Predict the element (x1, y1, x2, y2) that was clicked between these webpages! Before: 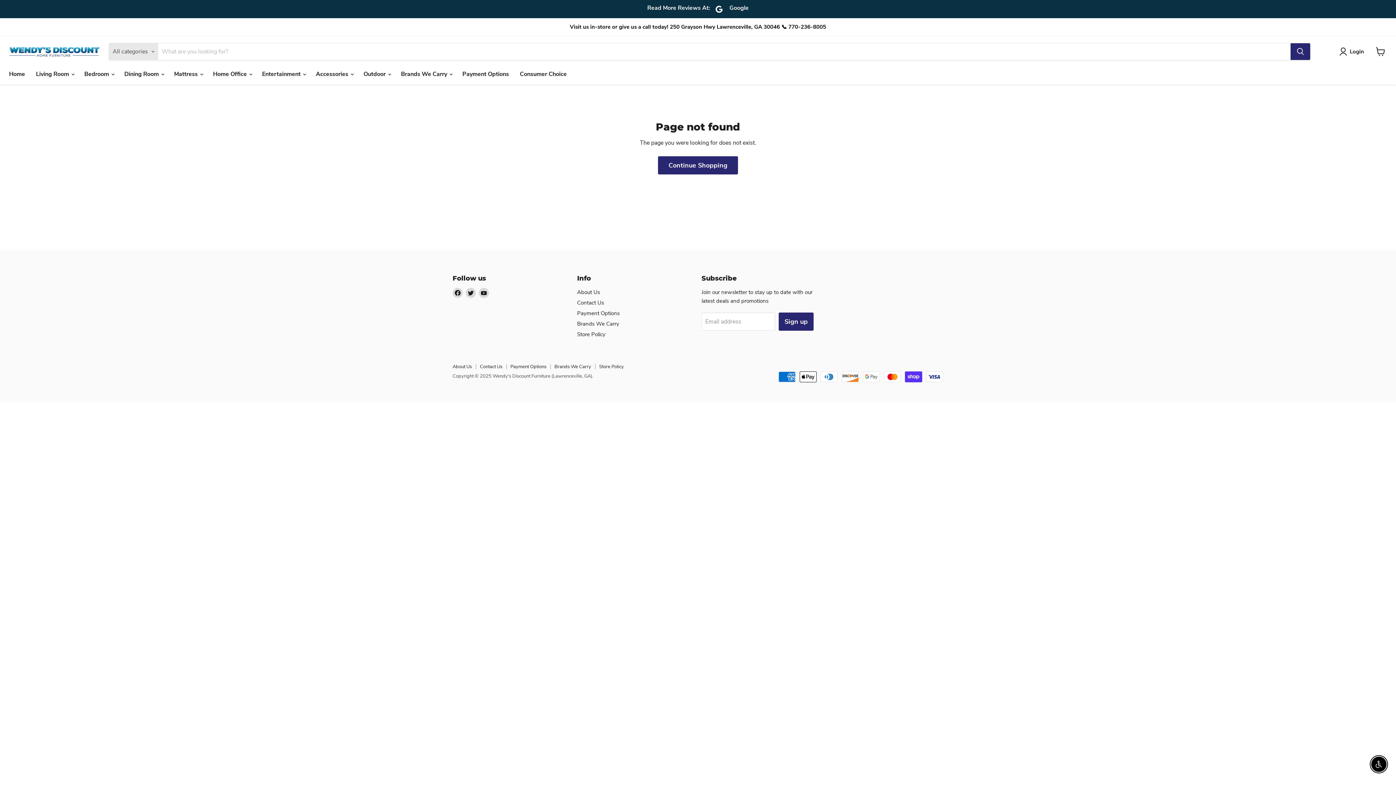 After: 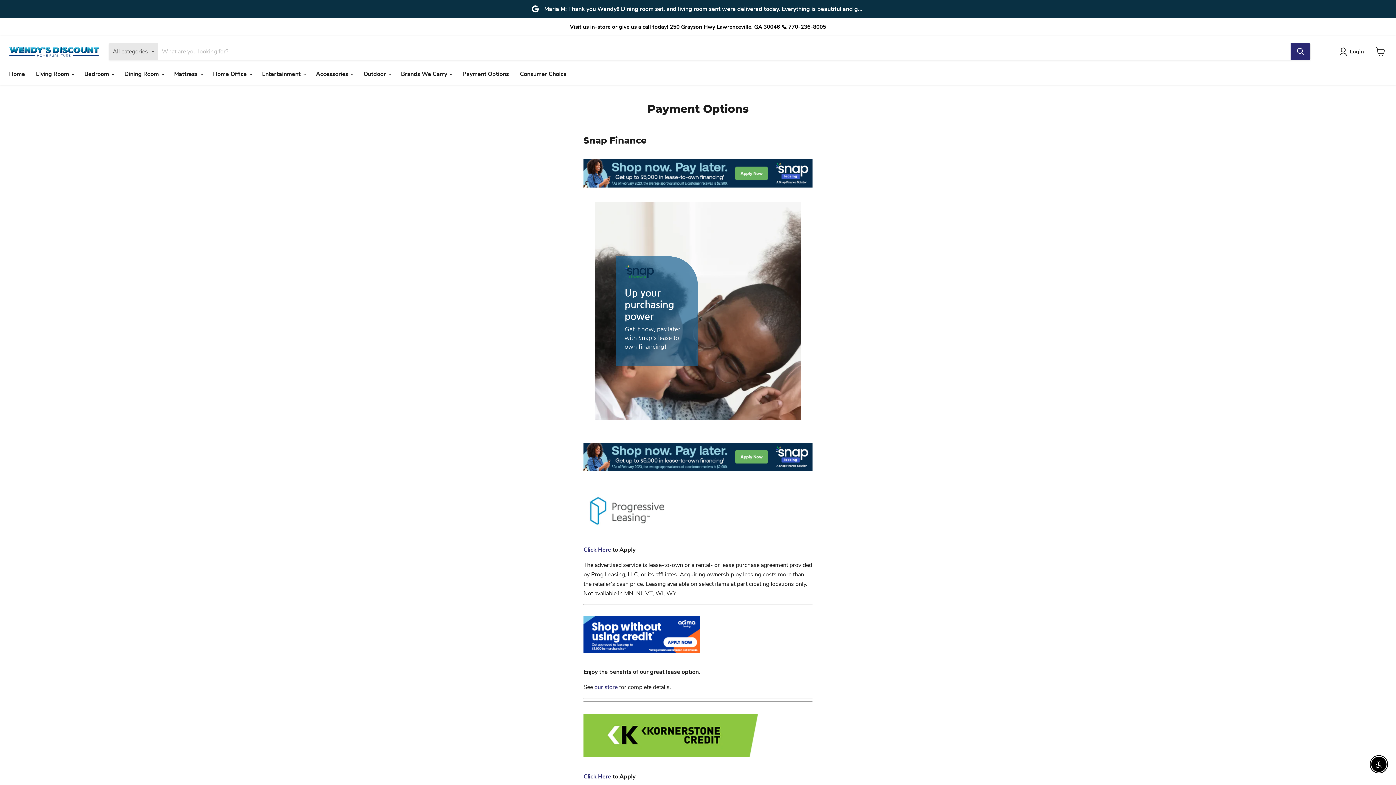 Action: bbox: (510, 363, 546, 370) label: Payment Options